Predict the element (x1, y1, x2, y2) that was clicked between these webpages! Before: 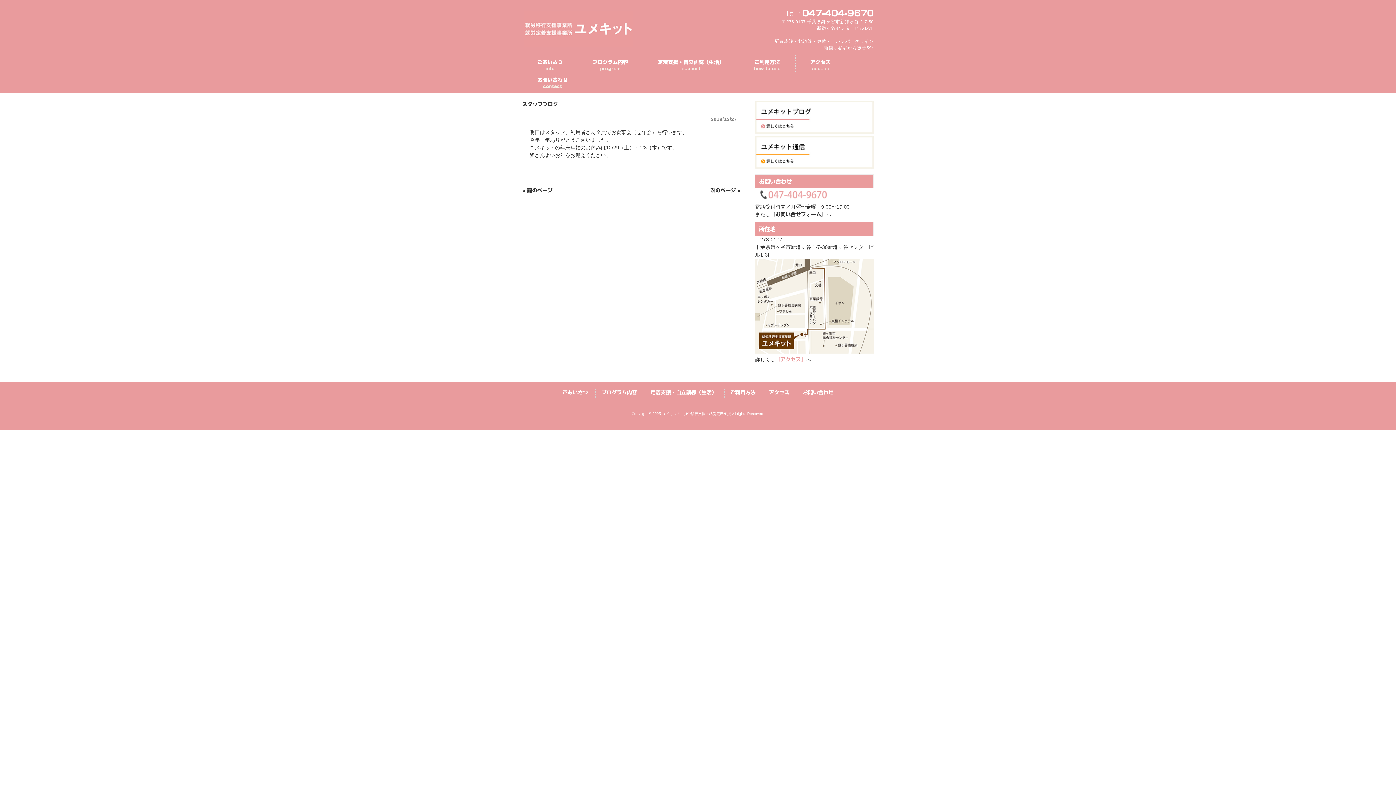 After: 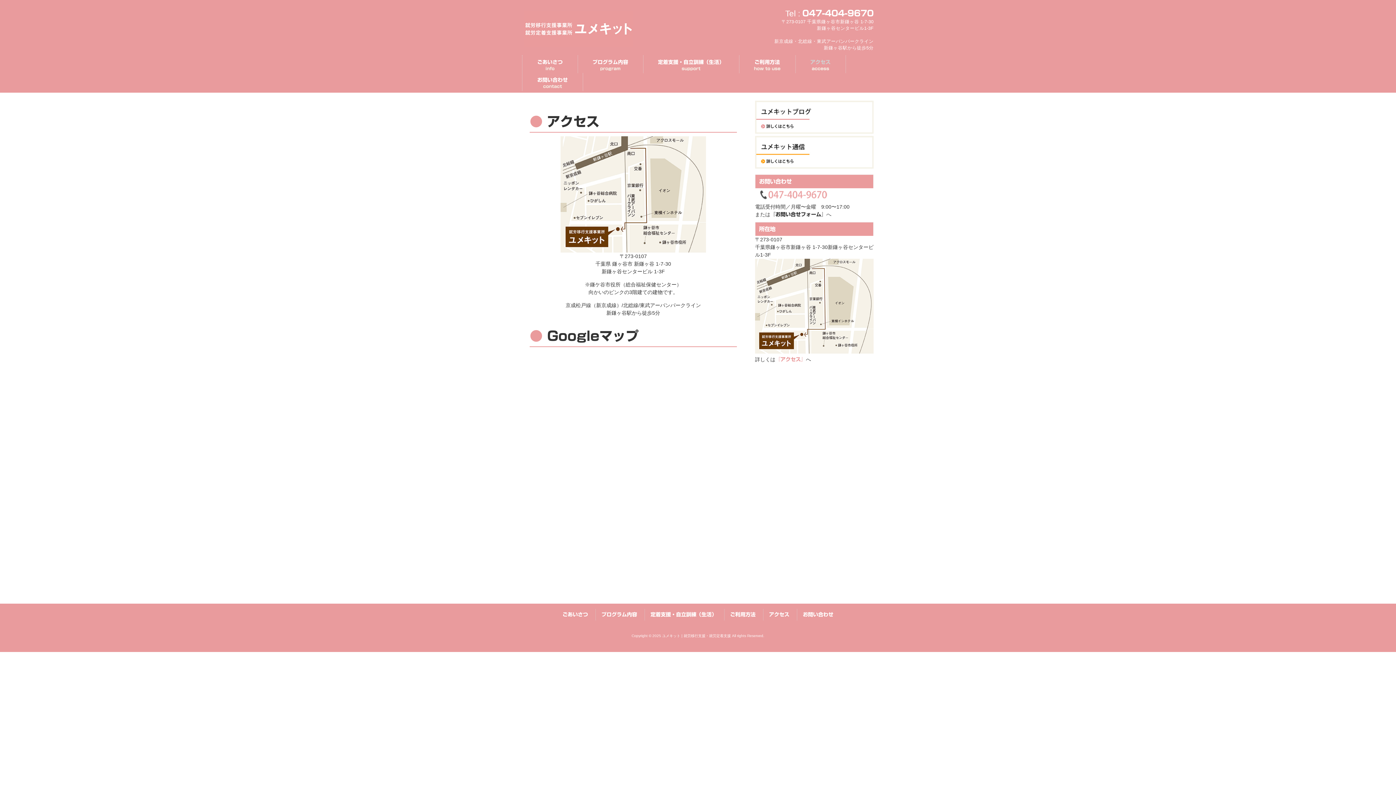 Action: label: アクセス
access bbox: (796, 55, 845, 73)